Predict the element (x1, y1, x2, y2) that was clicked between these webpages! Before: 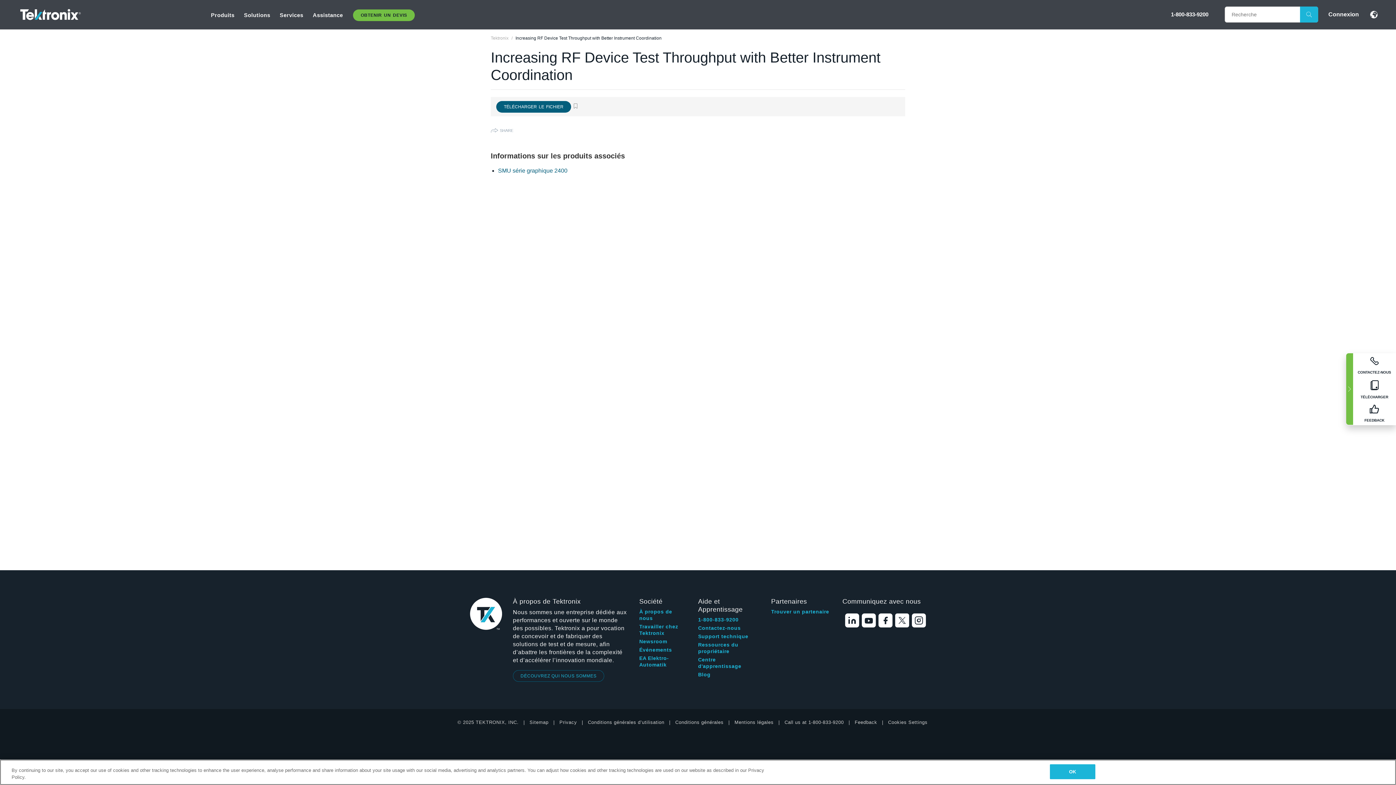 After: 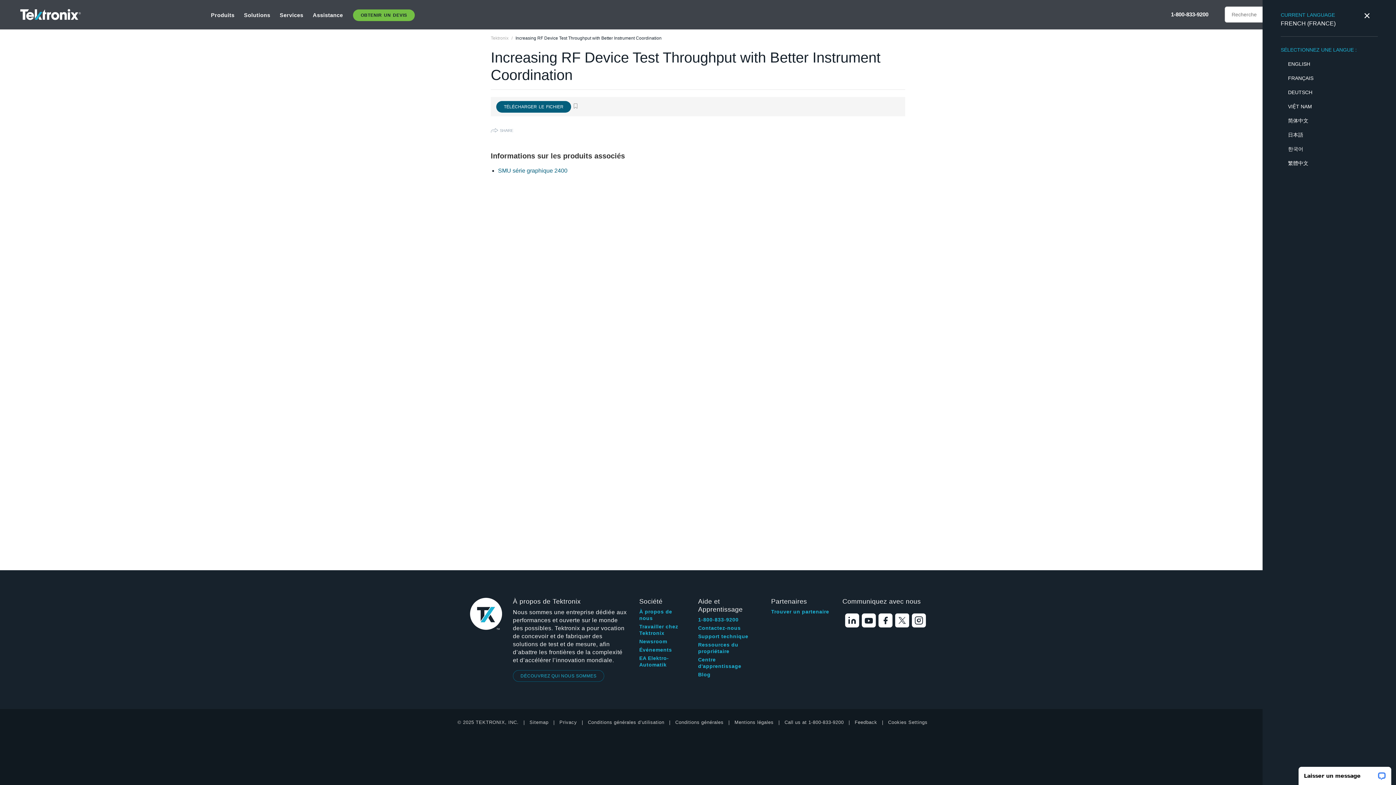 Action: bbox: (1366, 10, 1378, 18)